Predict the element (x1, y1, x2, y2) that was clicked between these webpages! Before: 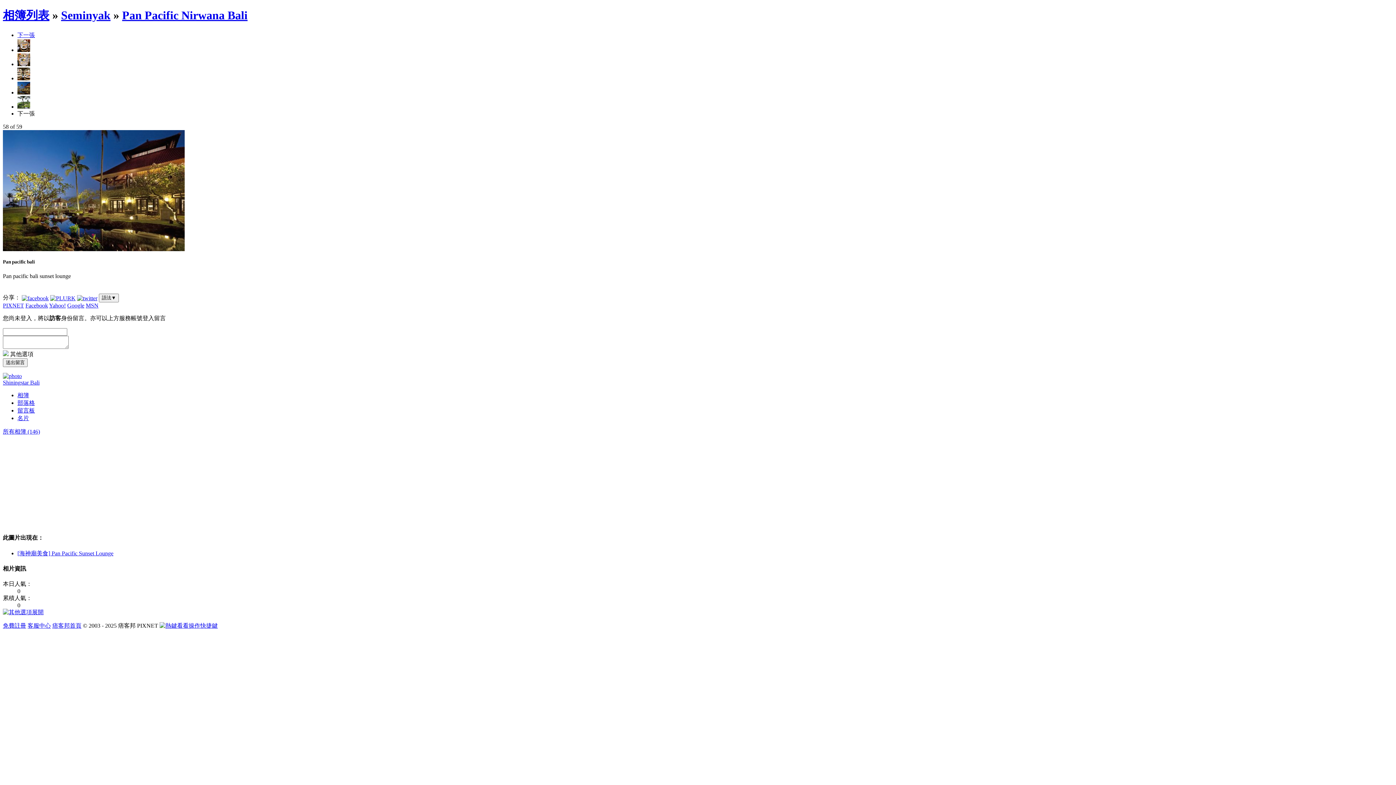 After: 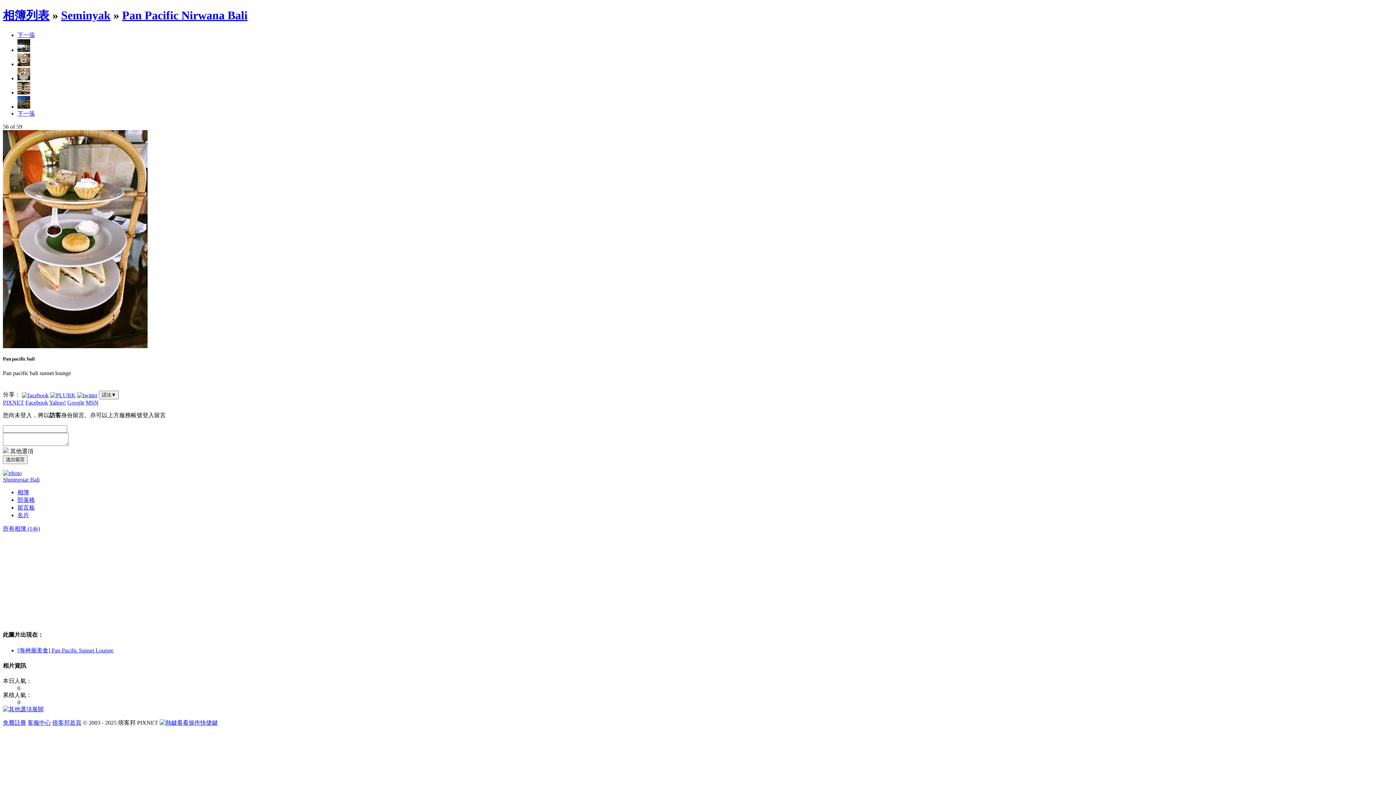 Action: bbox: (17, 61, 30, 67)